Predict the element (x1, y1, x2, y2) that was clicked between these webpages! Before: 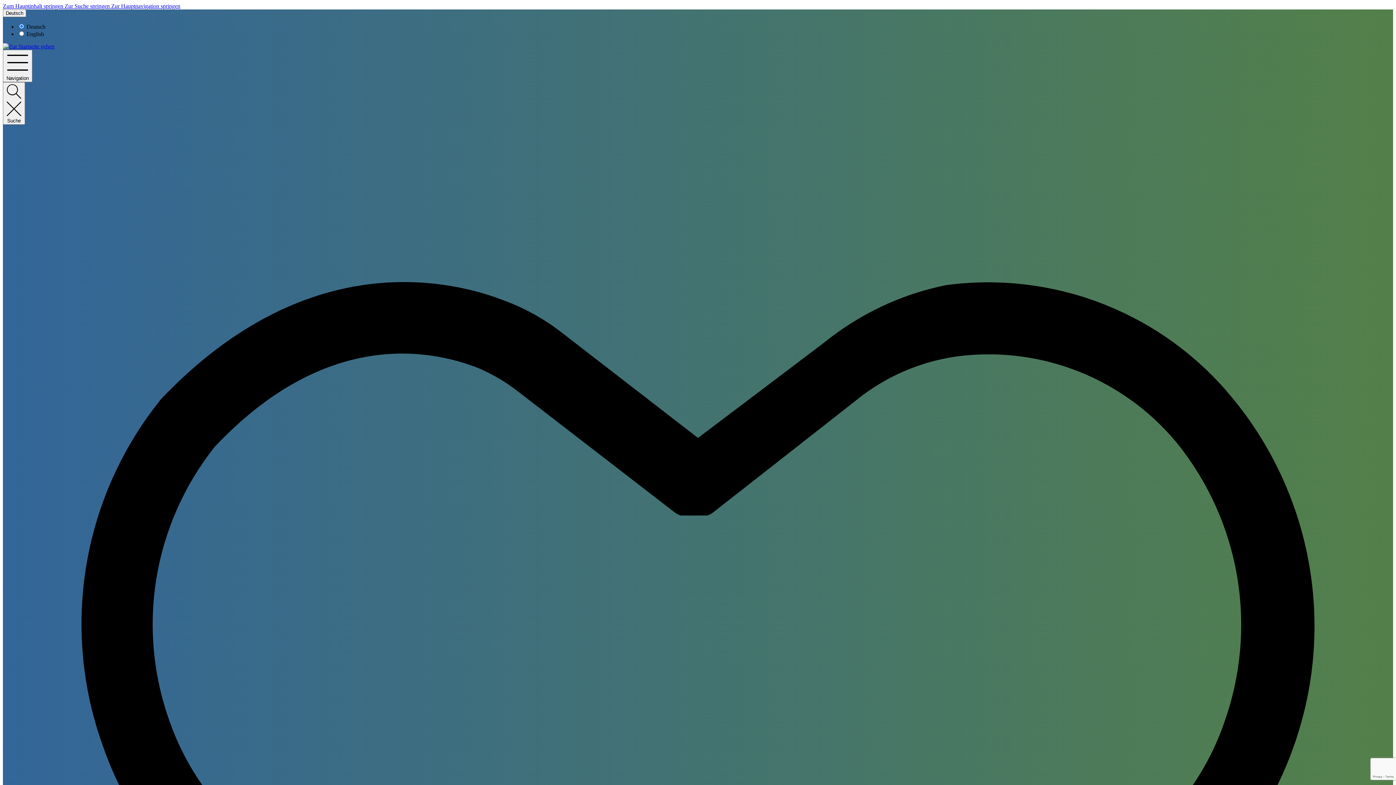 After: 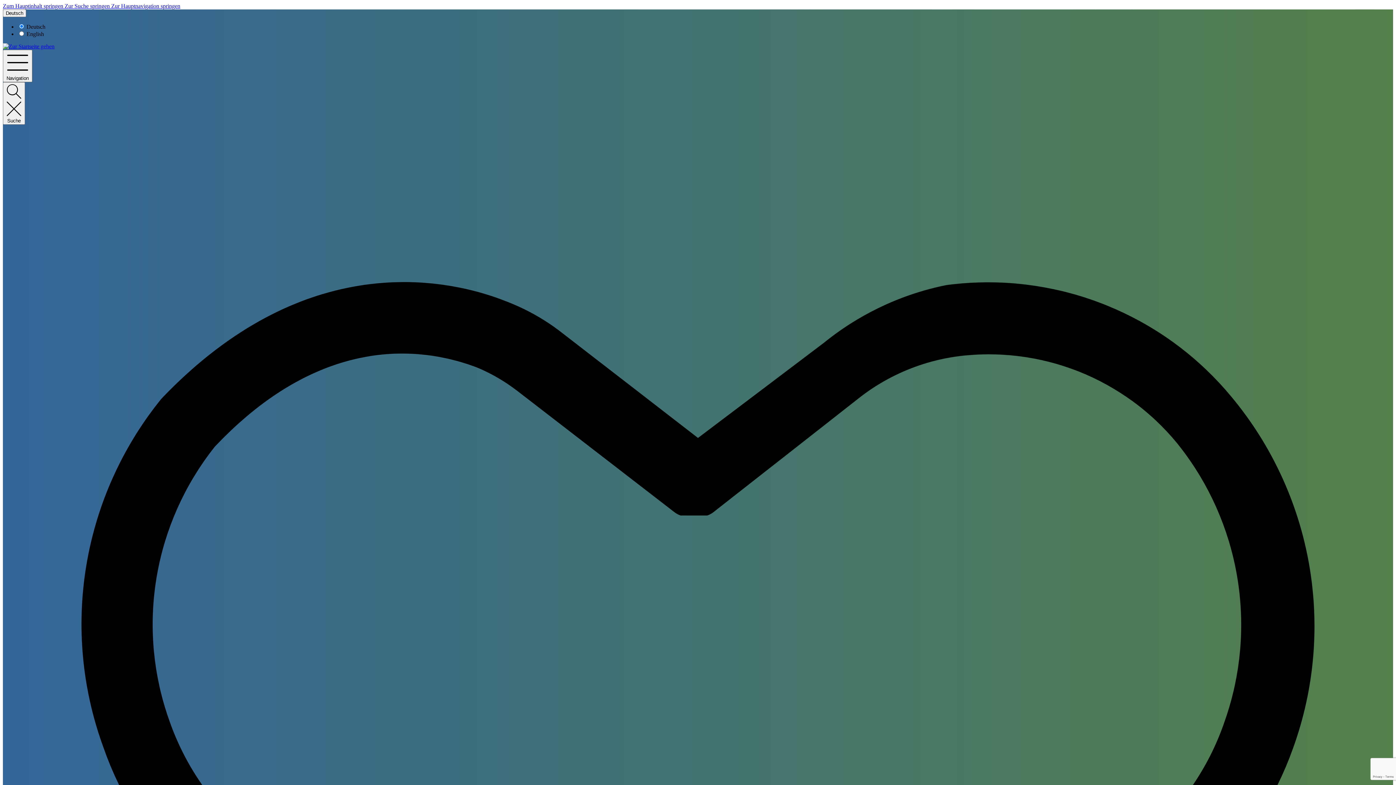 Action: bbox: (2, 43, 54, 49)